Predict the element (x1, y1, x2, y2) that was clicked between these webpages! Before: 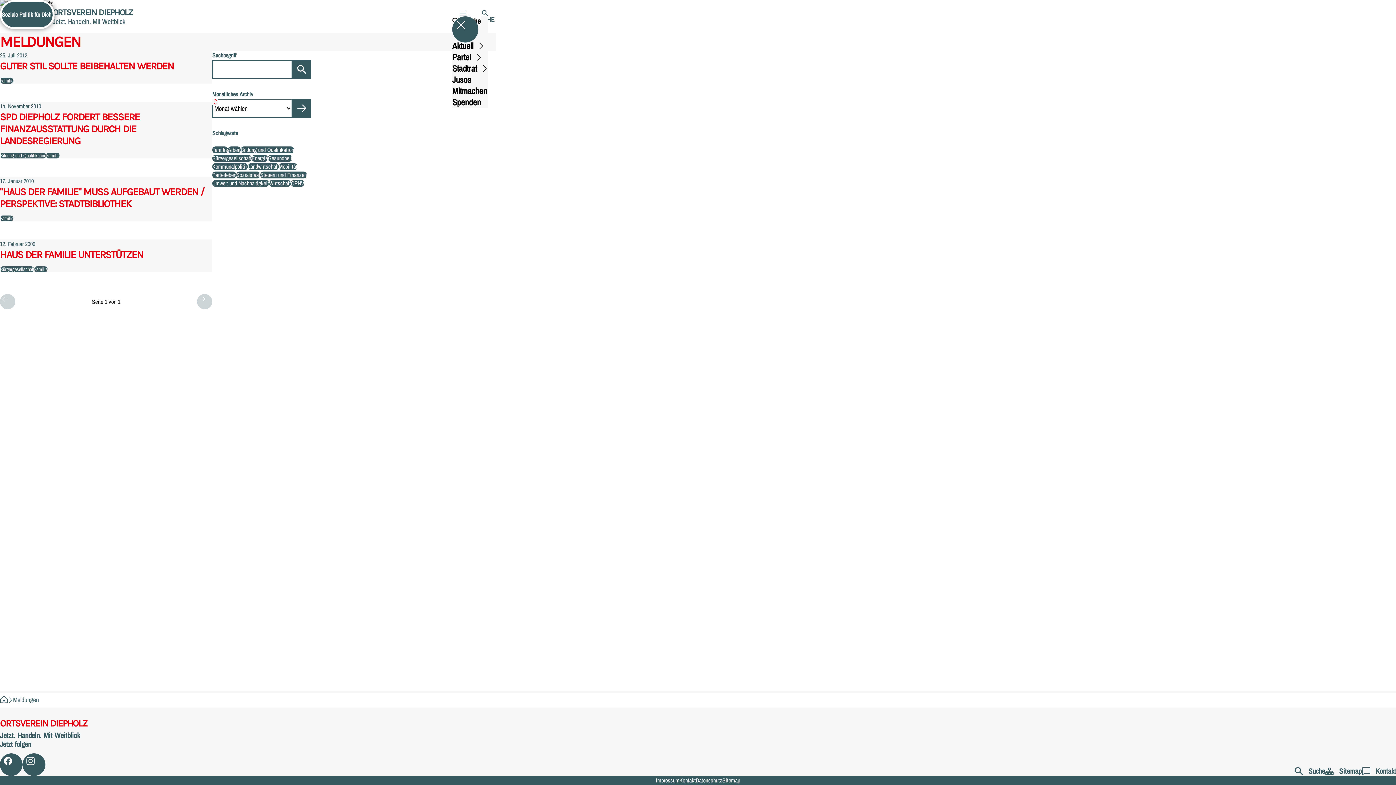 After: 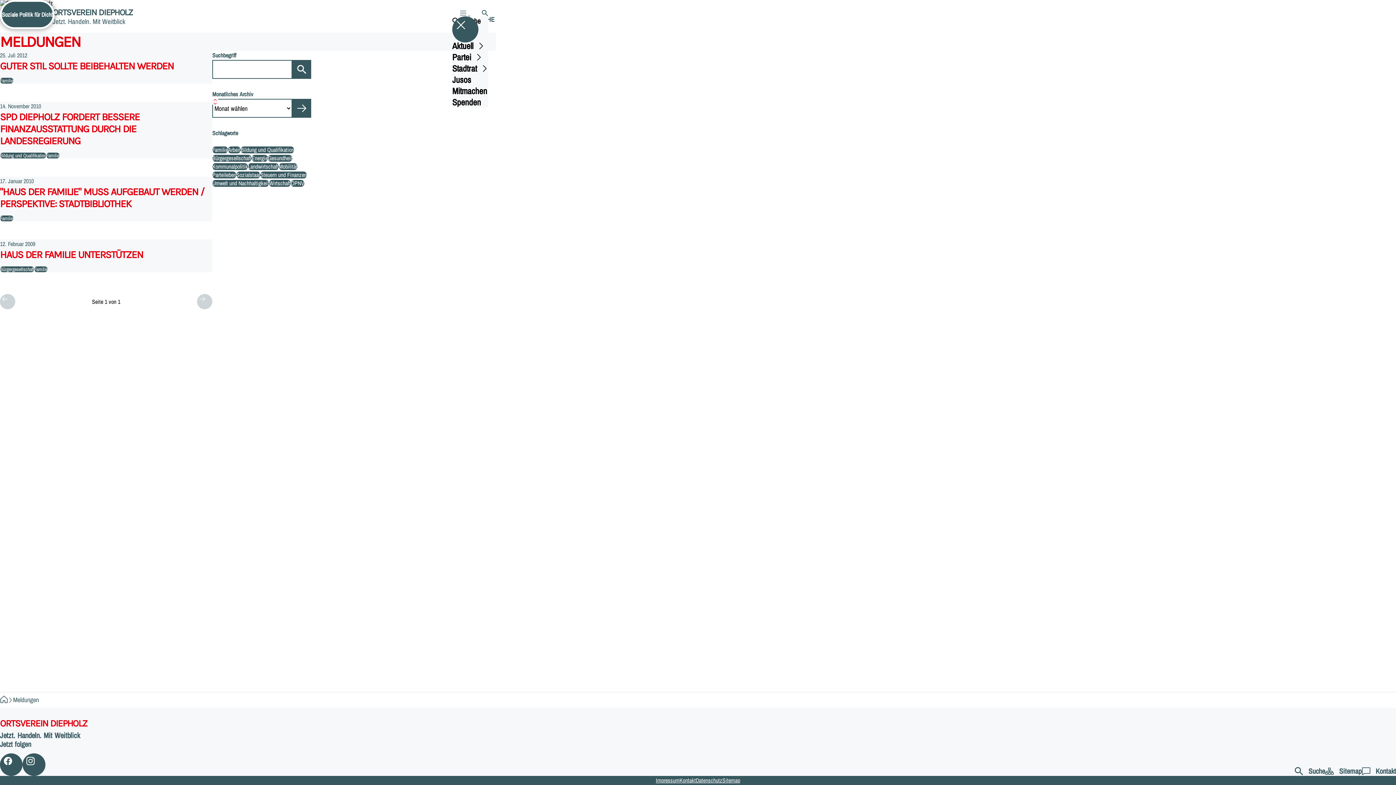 Action: bbox: (22, 753, 45, 776)